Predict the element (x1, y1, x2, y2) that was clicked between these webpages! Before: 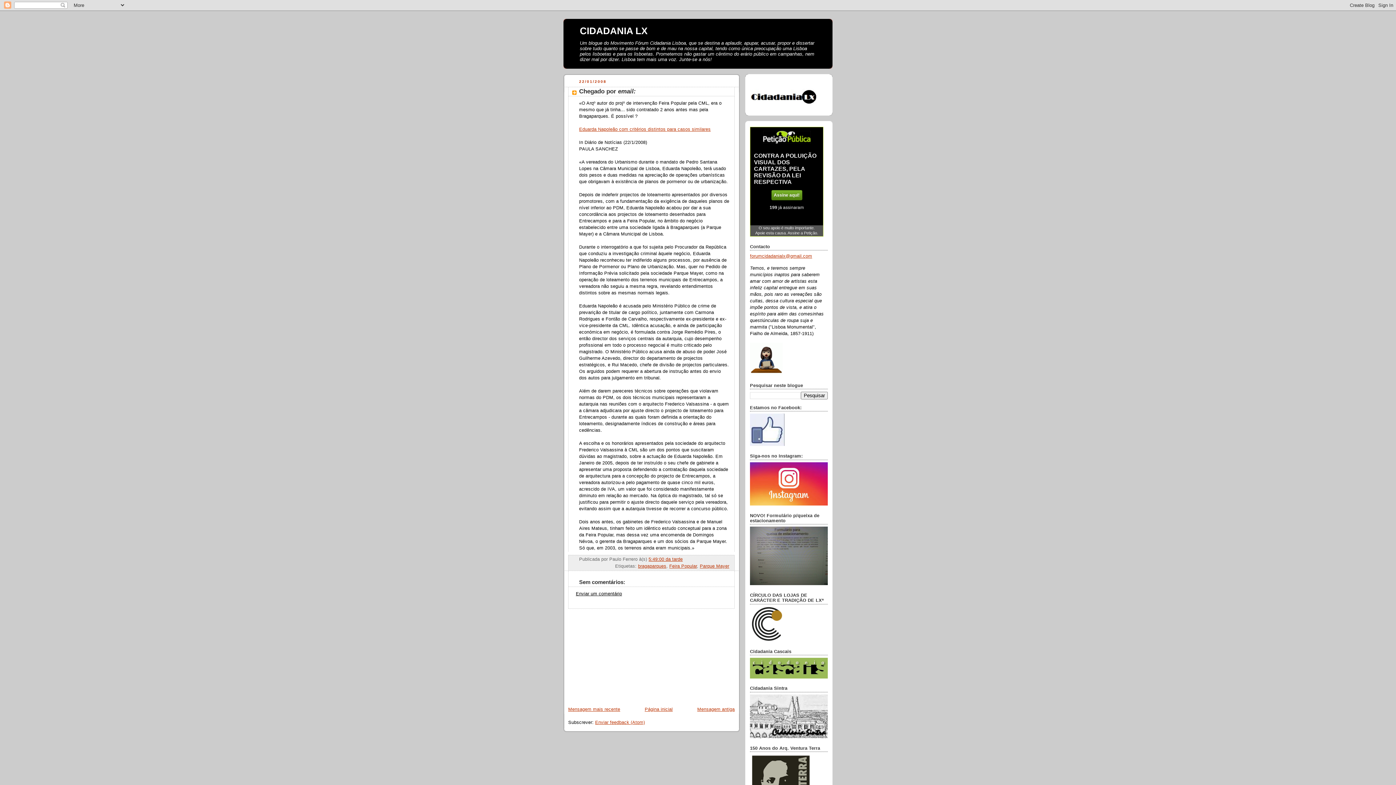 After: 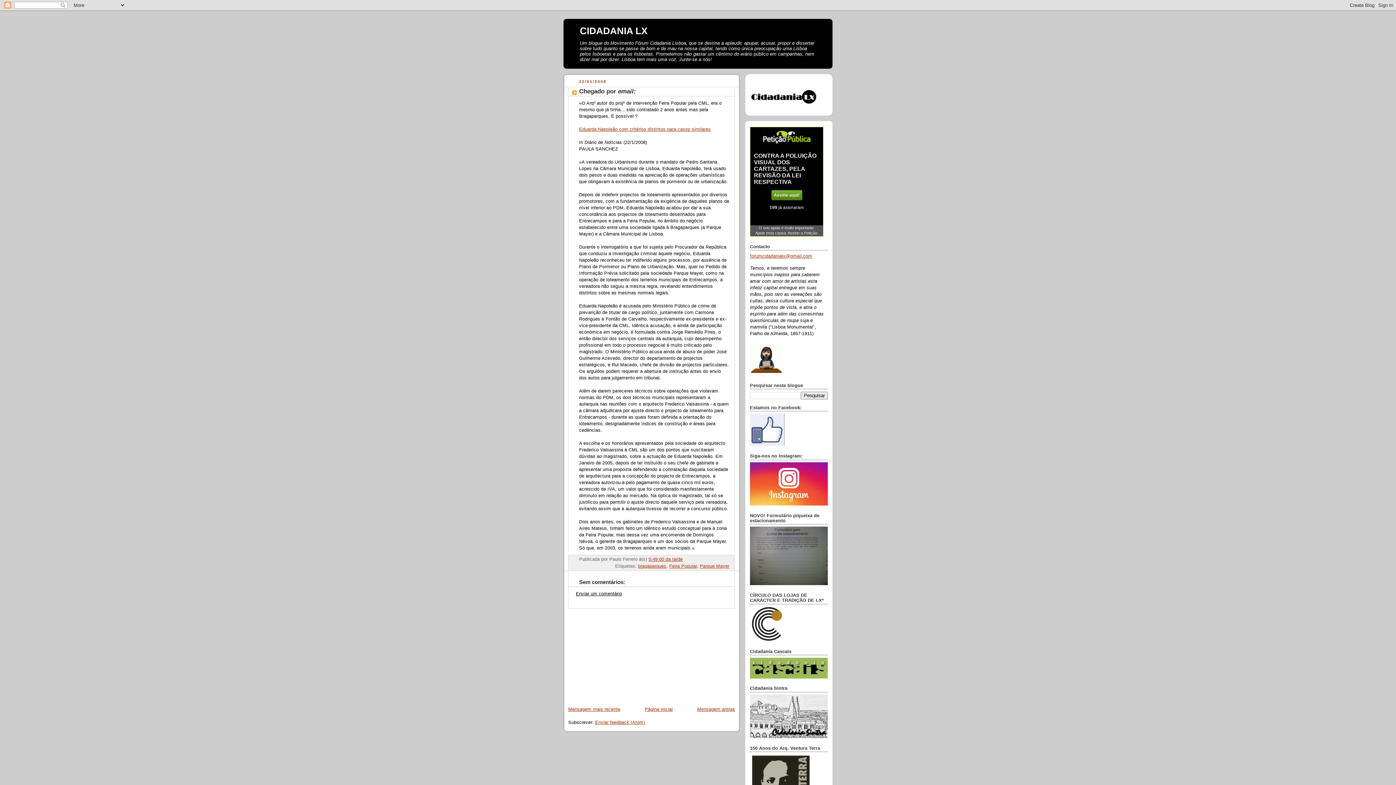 Action: bbox: (750, 371, 782, 376)